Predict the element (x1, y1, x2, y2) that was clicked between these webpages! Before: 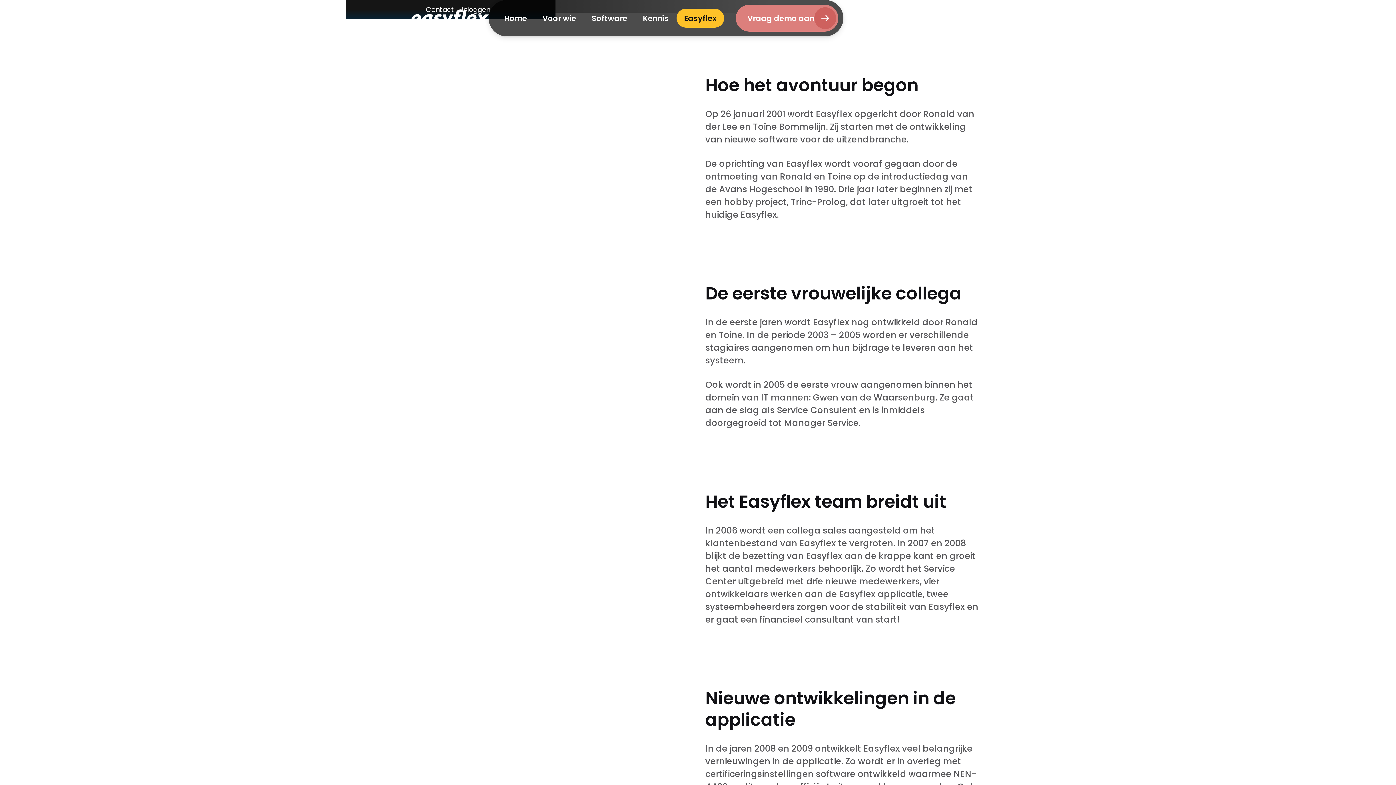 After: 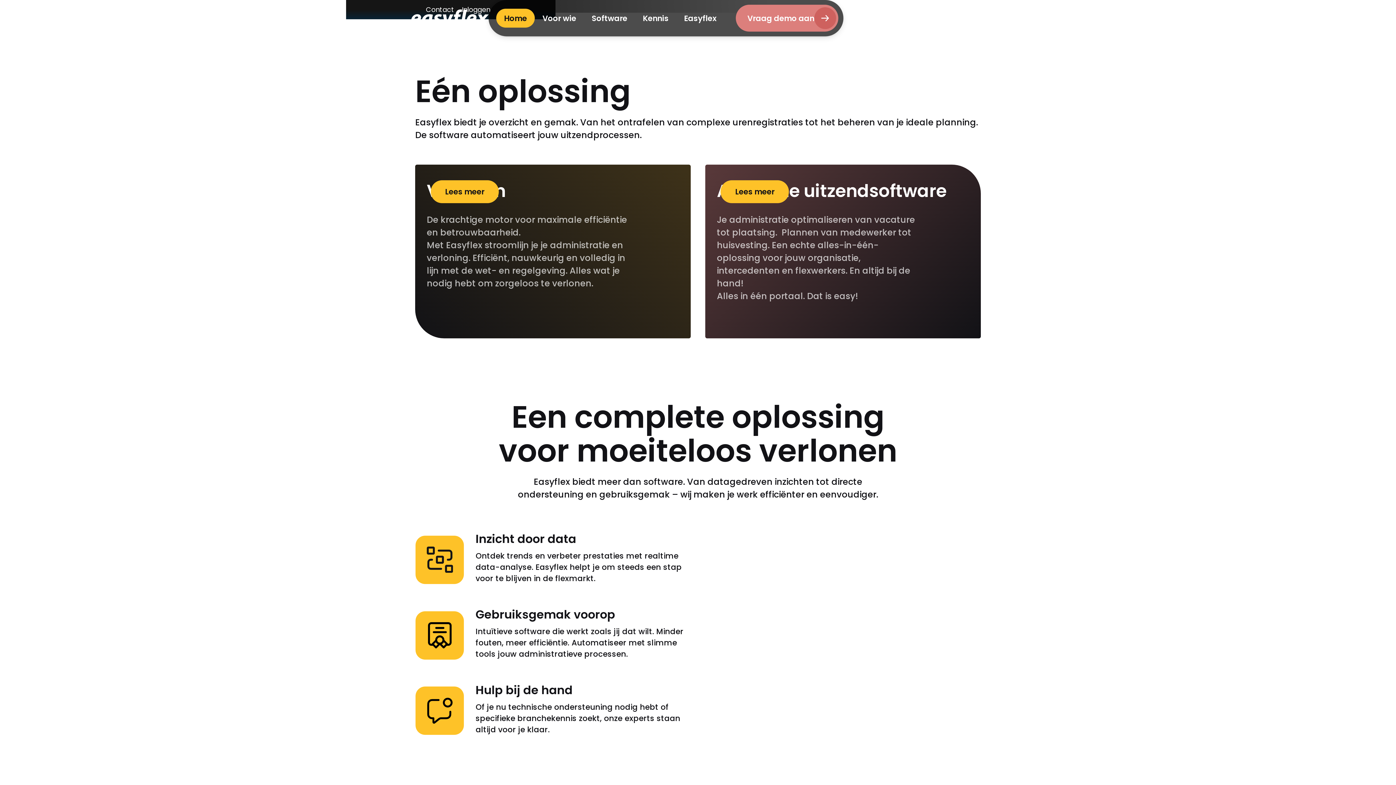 Action: bbox: (496, 8, 534, 27) label: Home